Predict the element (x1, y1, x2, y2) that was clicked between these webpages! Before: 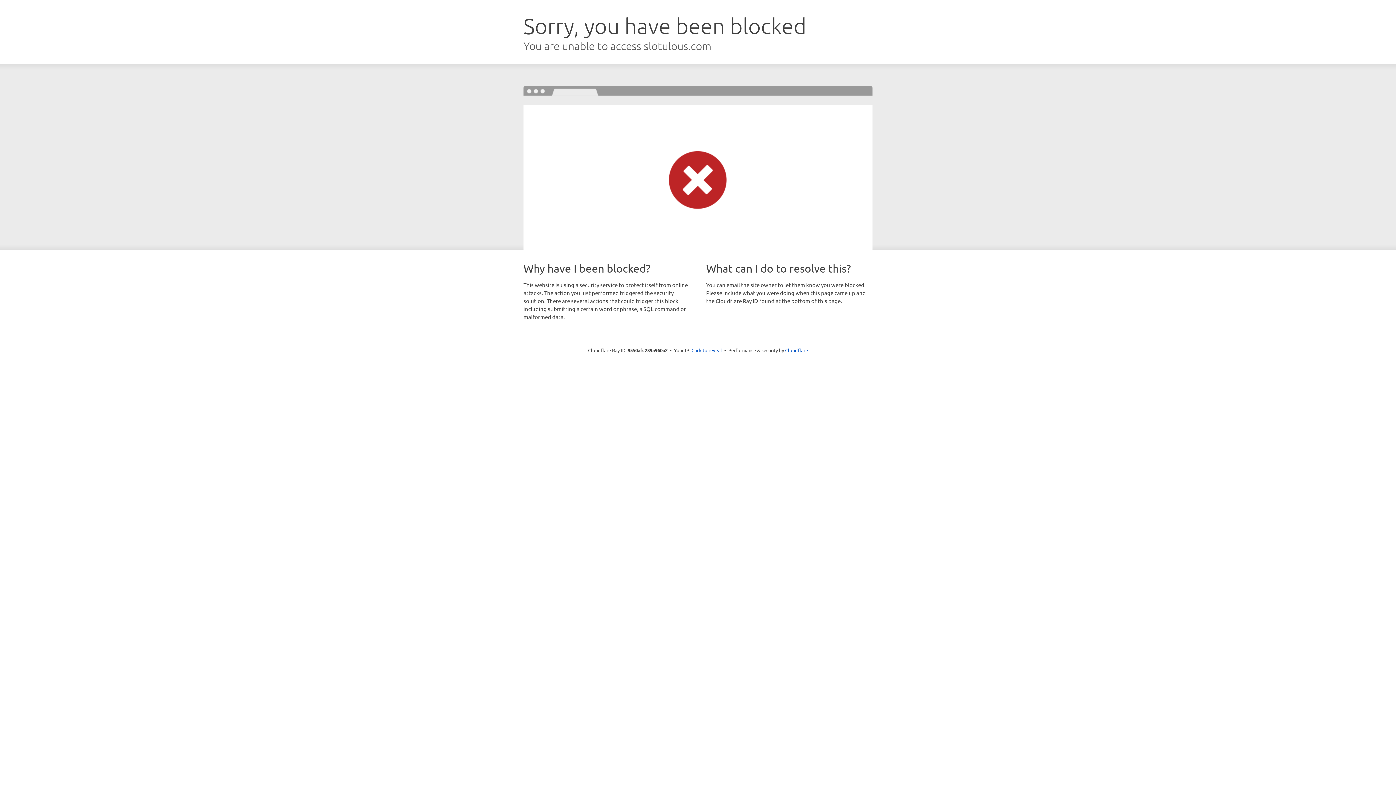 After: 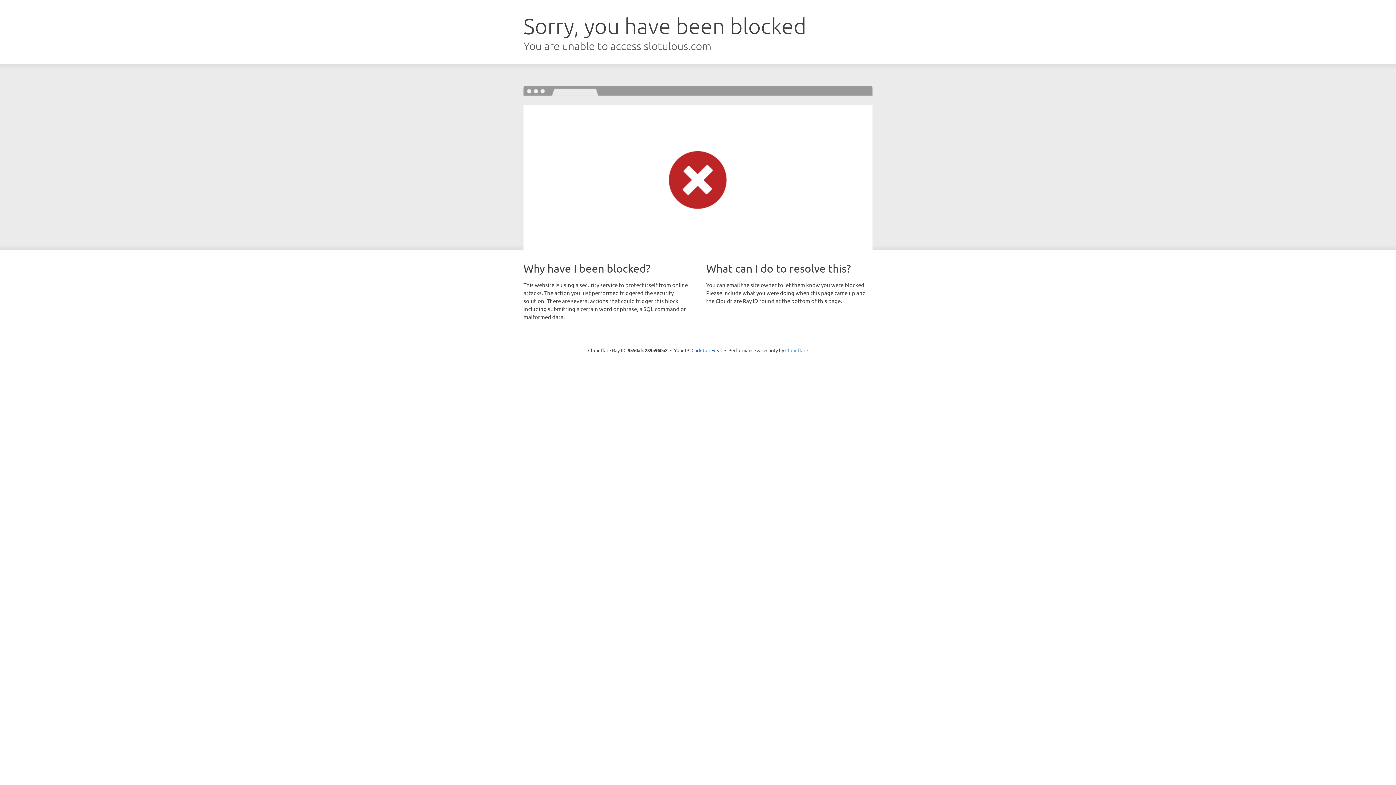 Action: label: Cloudflare bbox: (785, 347, 808, 353)